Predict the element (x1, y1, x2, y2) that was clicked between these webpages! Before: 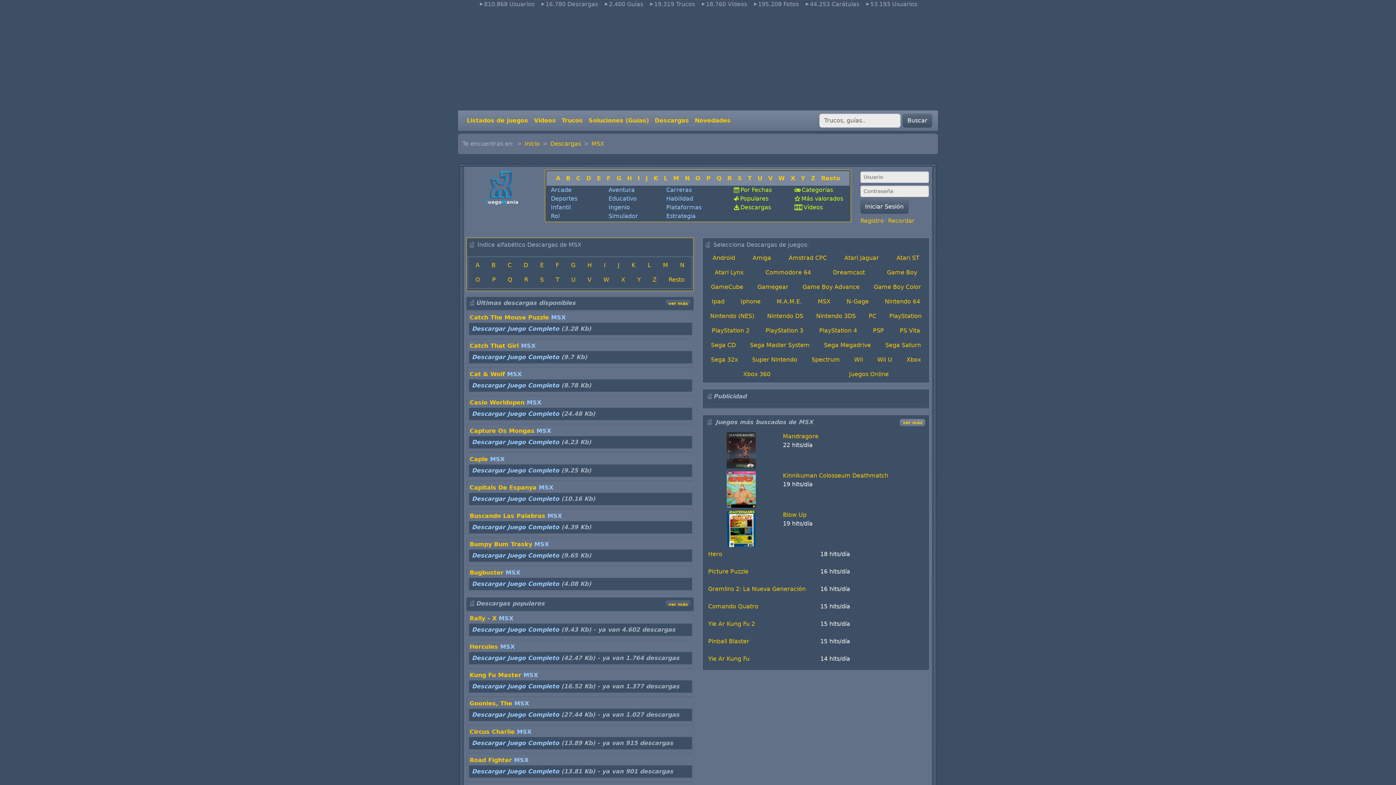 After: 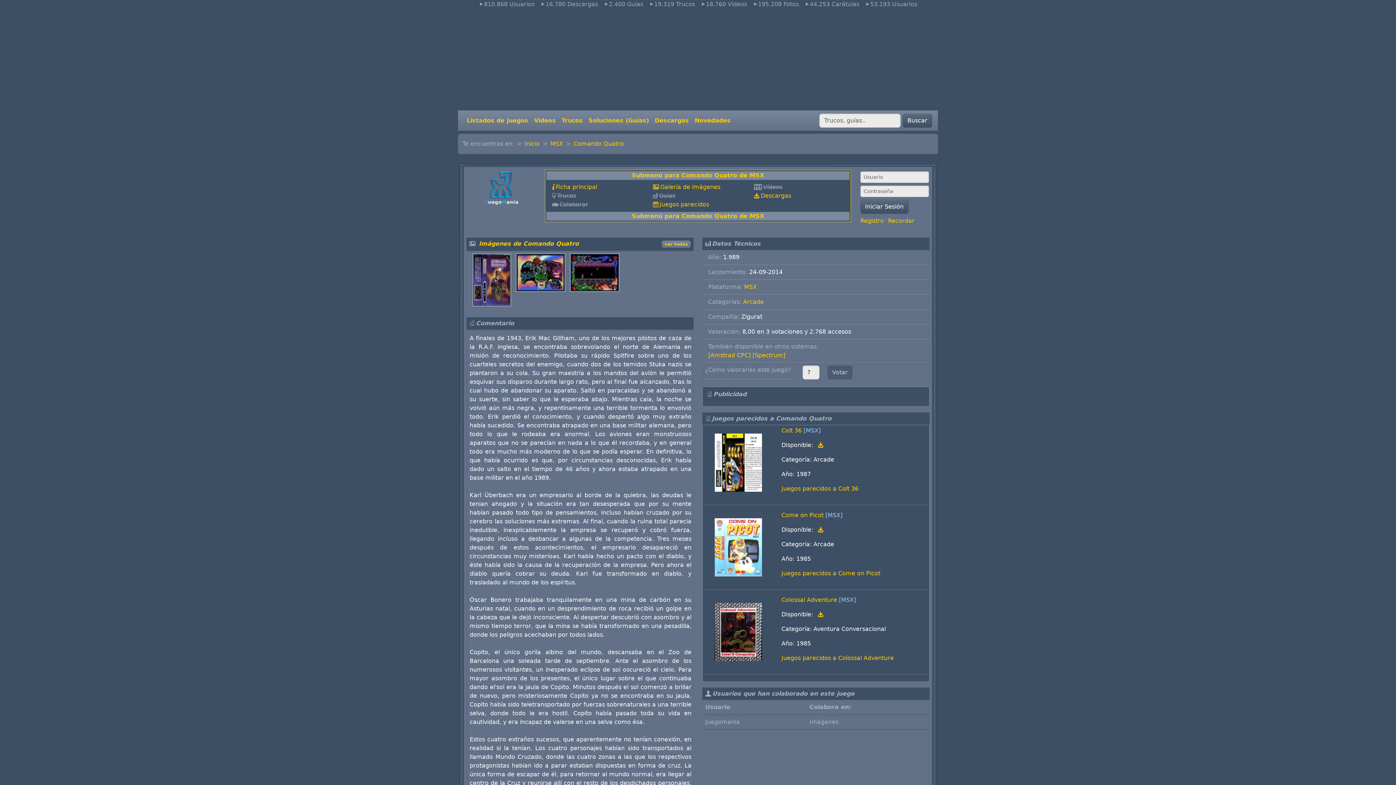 Action: label: Comando Quatro bbox: (708, 603, 758, 610)